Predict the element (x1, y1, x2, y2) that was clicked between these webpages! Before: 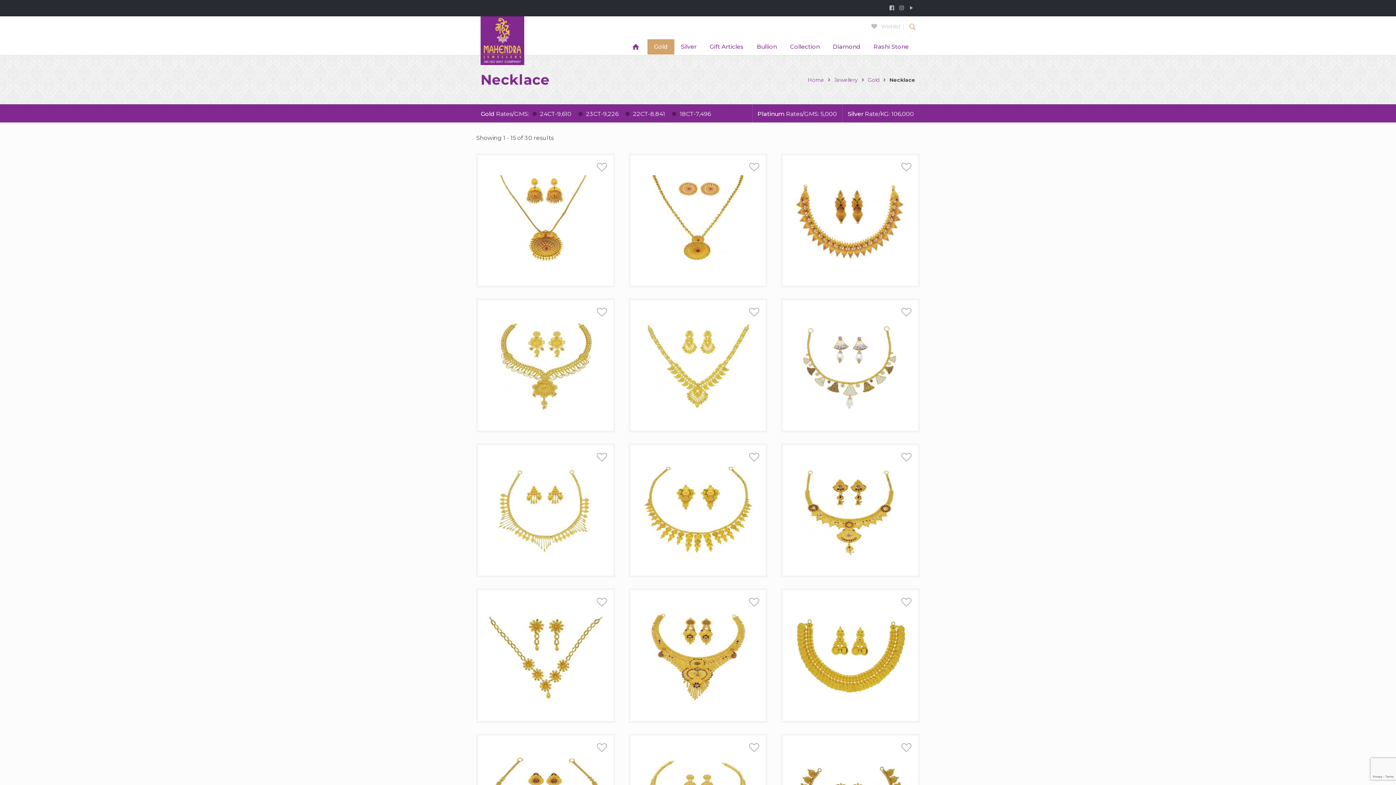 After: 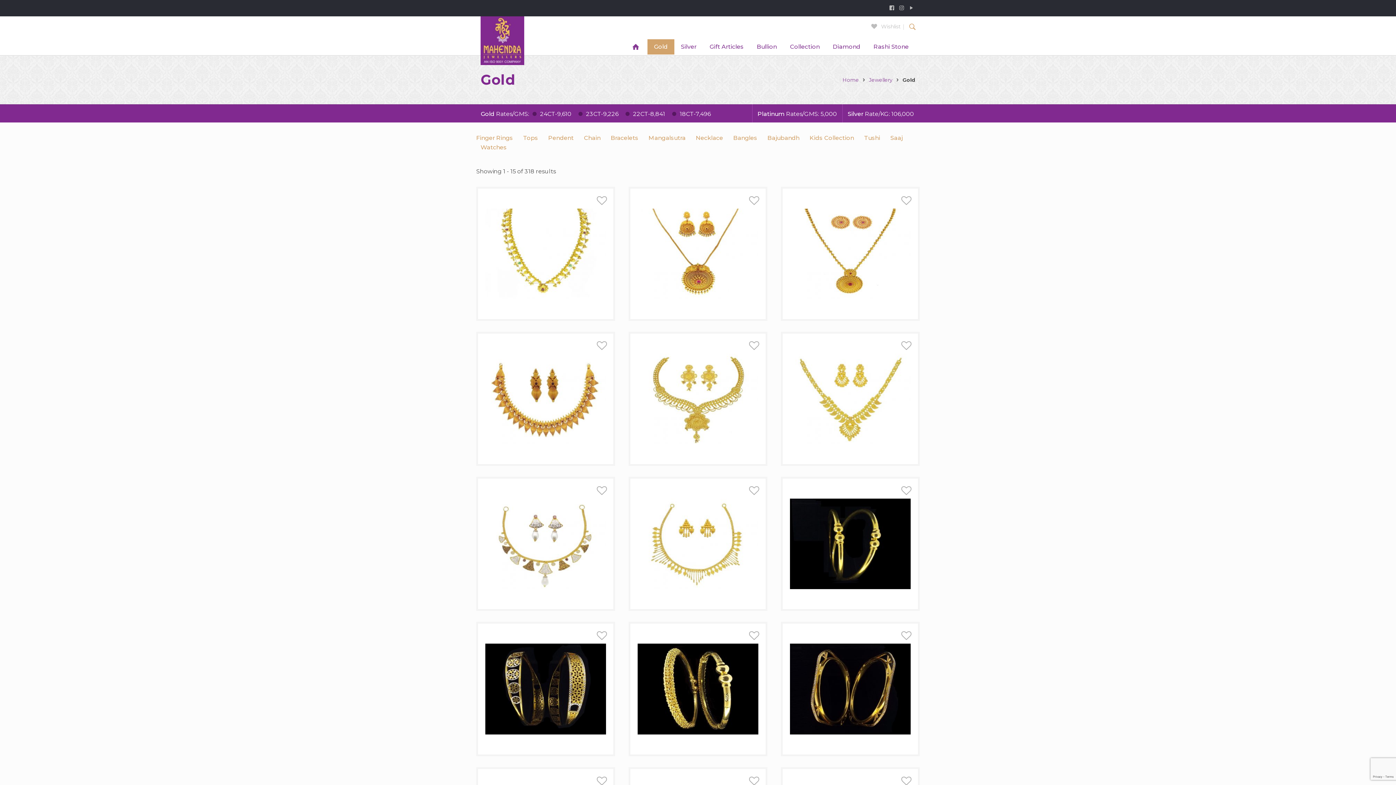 Action: label: Gold bbox: (868, 76, 879, 83)